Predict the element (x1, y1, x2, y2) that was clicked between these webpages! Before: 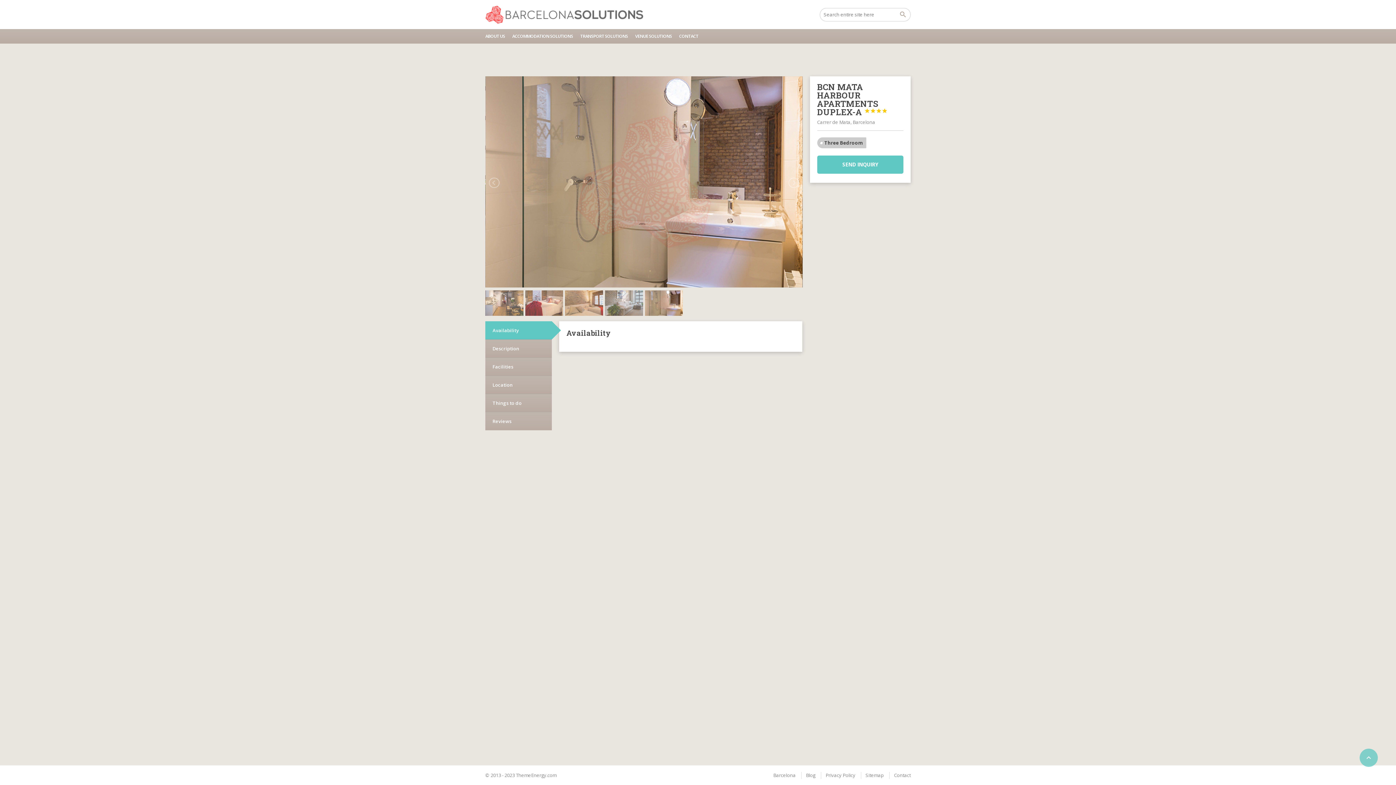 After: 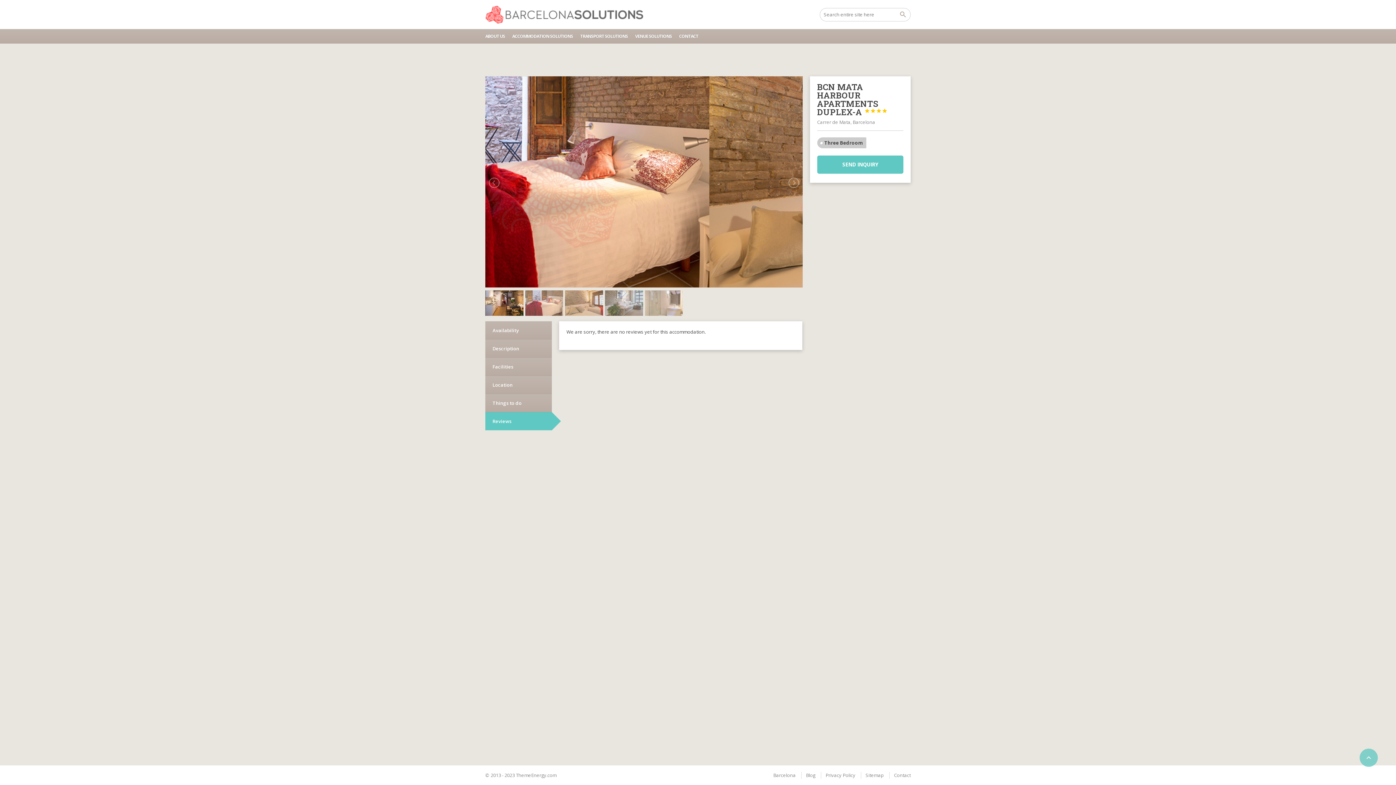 Action: label: Reviews bbox: (485, 412, 552, 430)